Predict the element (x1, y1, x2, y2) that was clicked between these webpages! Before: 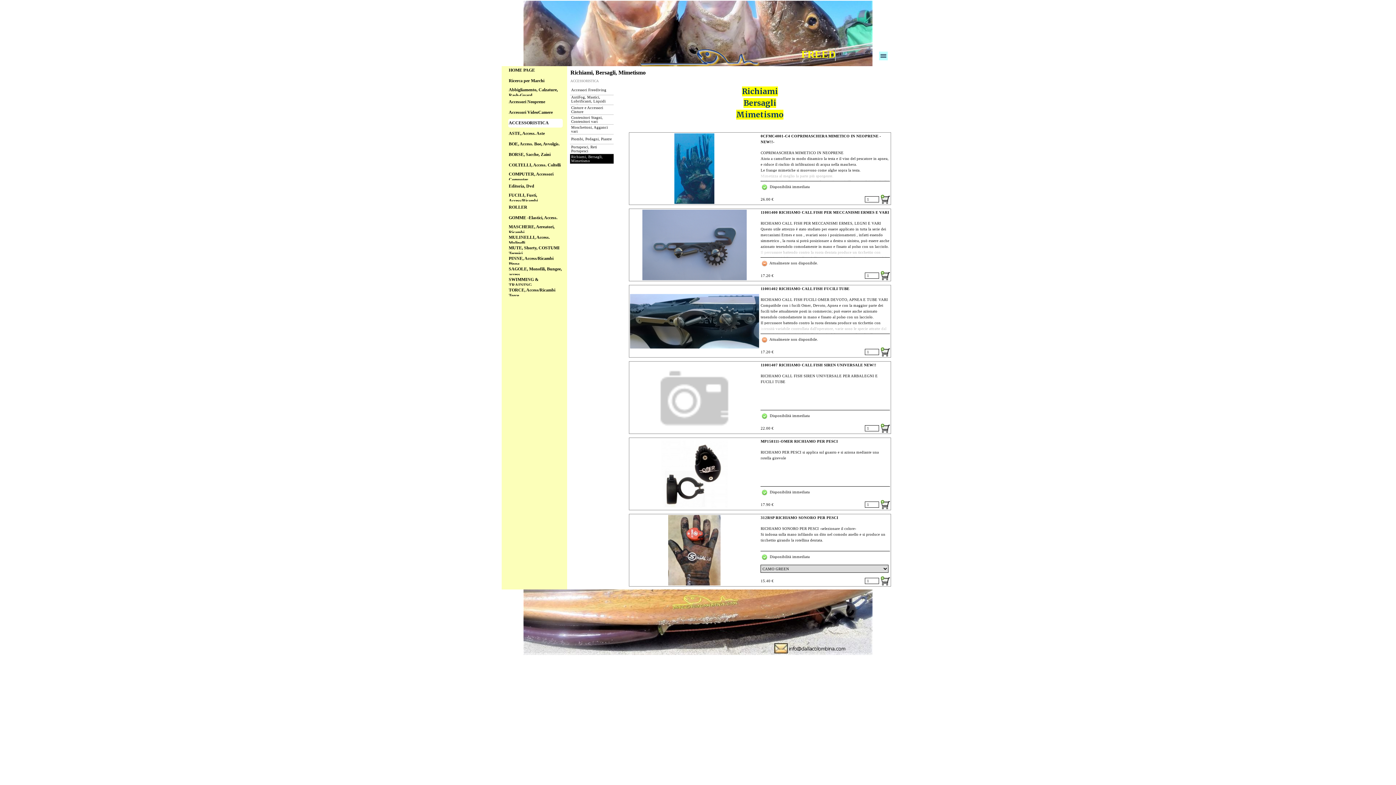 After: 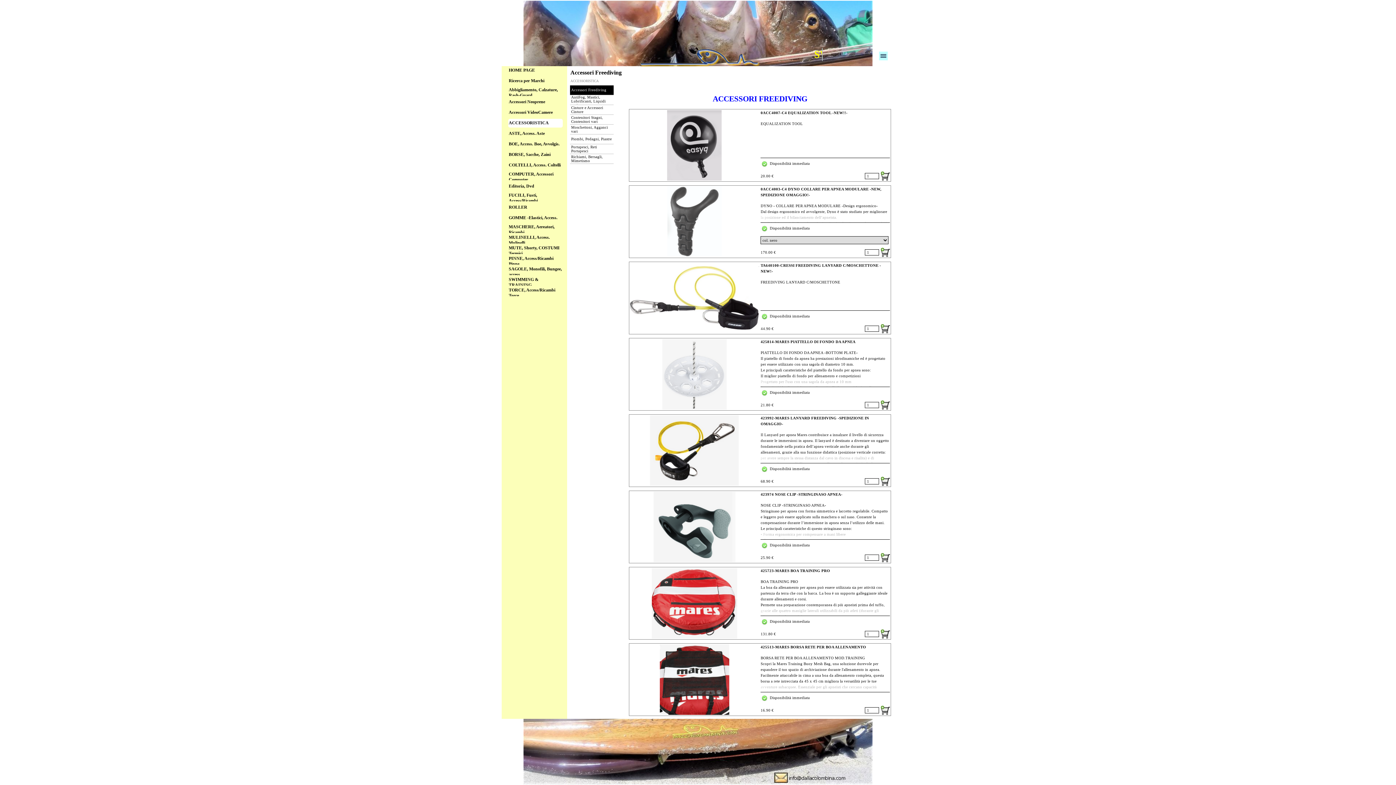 Action: bbox: (571, 85, 612, 94) label: Accessori Freediving